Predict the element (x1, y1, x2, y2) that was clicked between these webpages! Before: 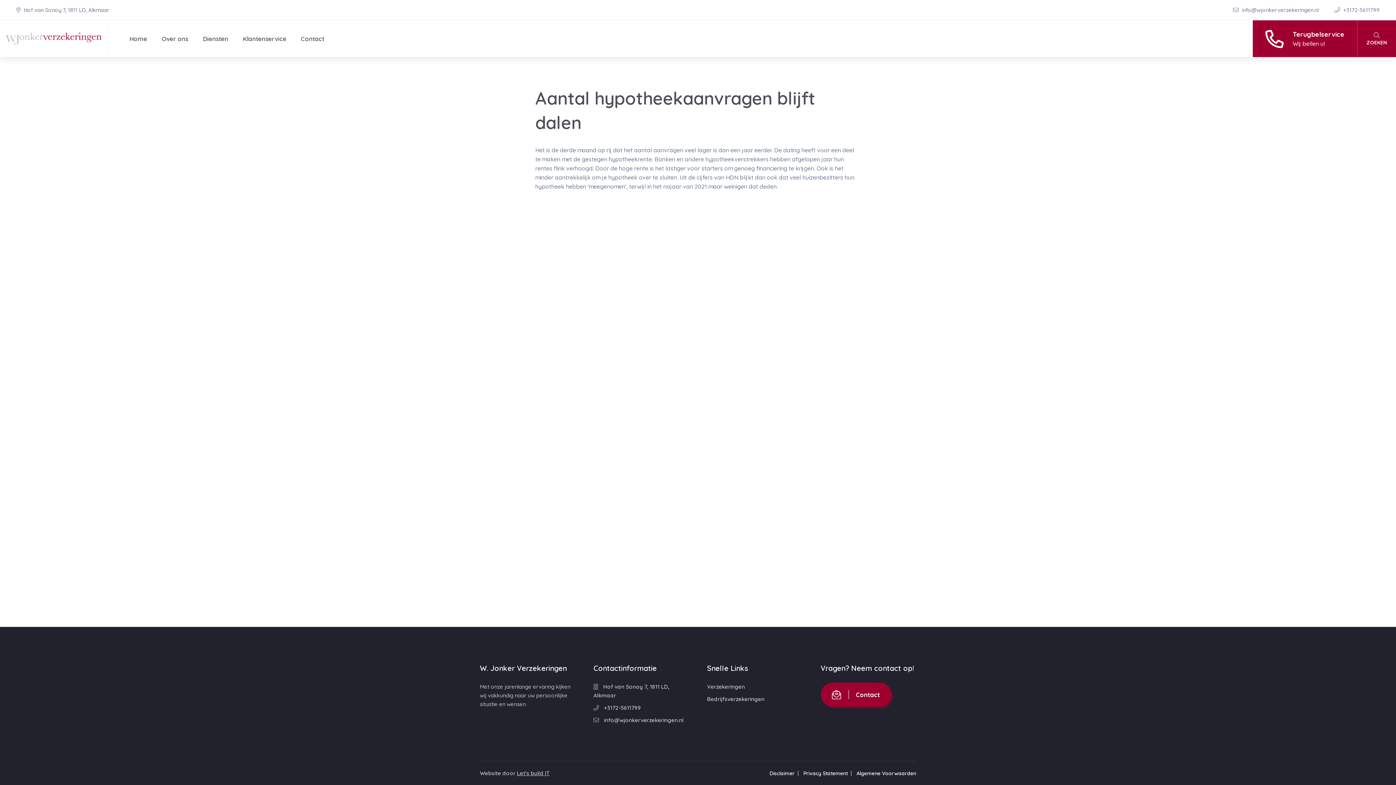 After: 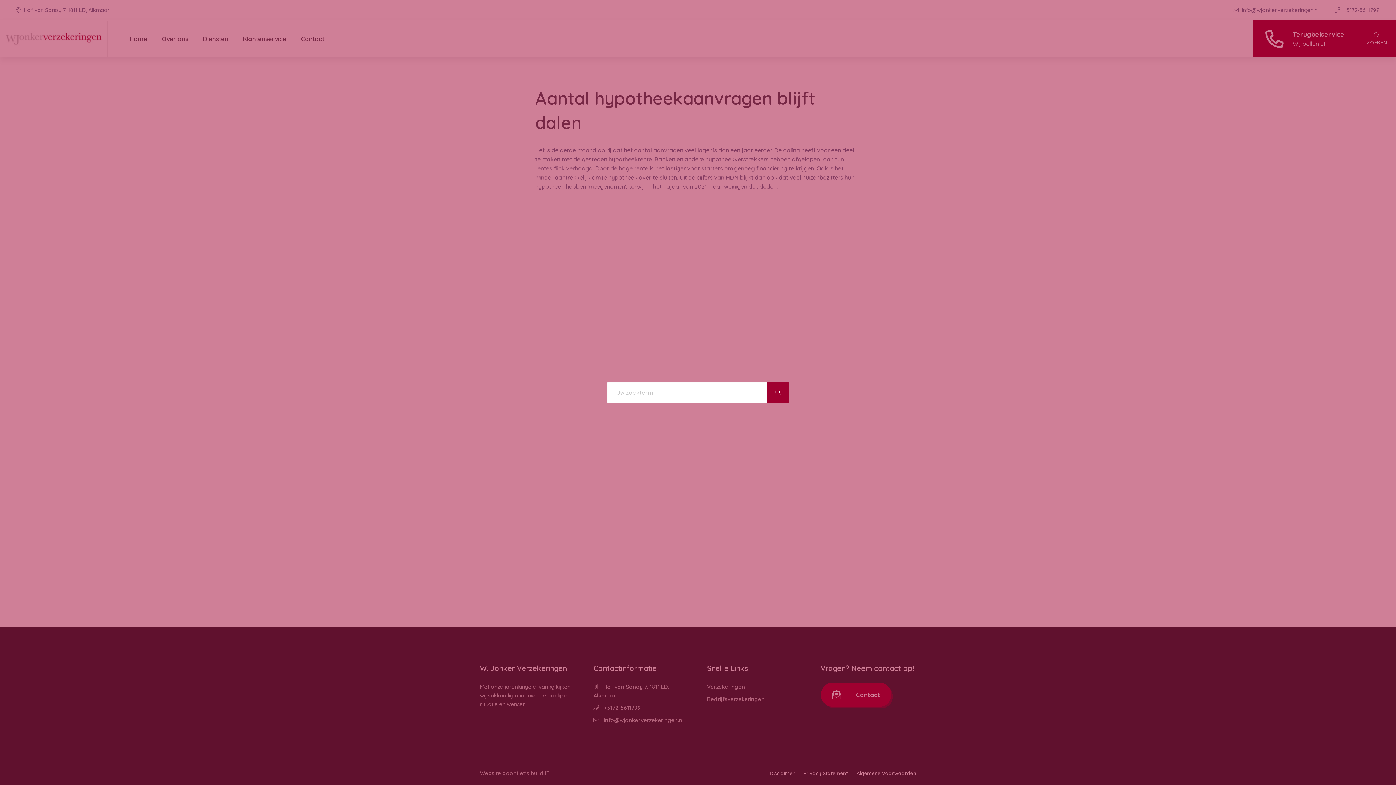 Action: bbox: (1357, 20, 1396, 57) label: ZOEKEN